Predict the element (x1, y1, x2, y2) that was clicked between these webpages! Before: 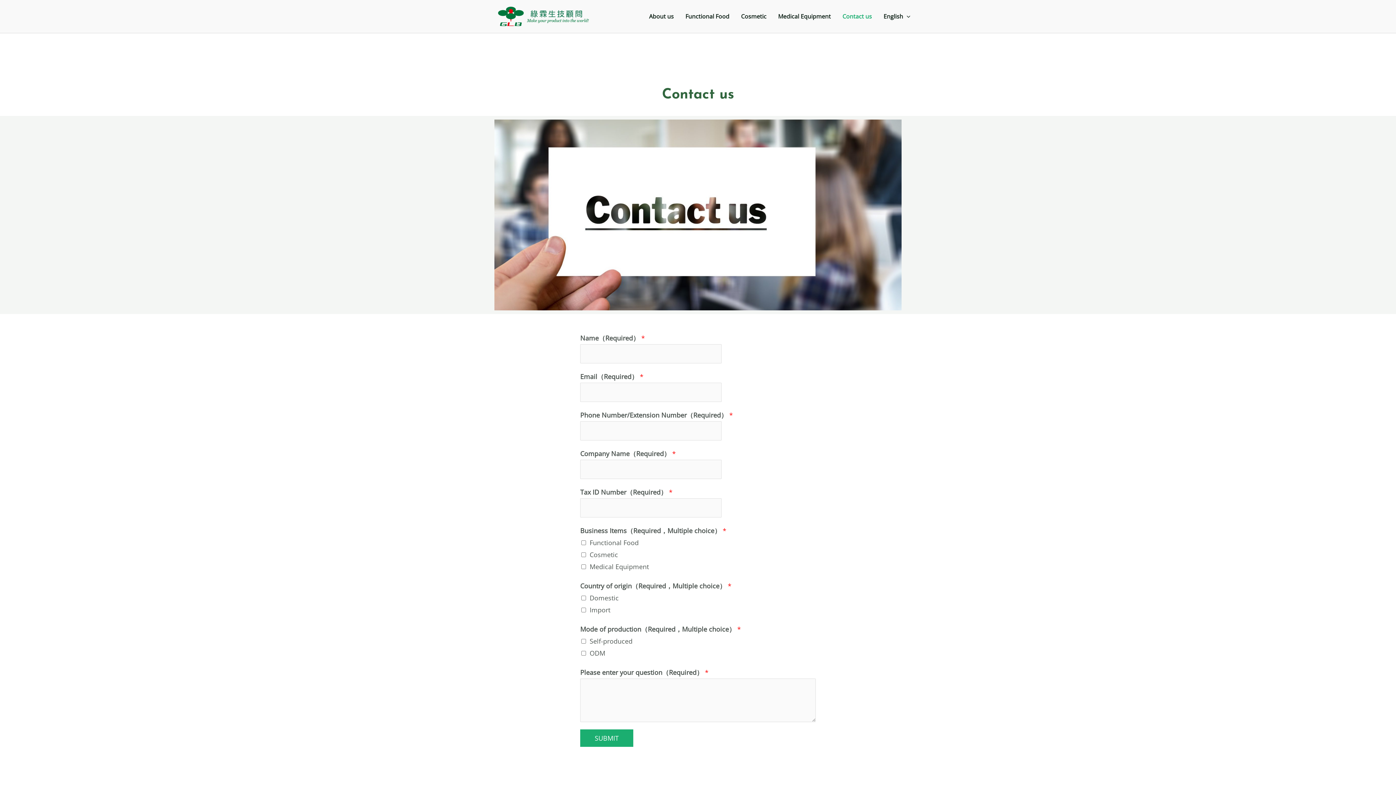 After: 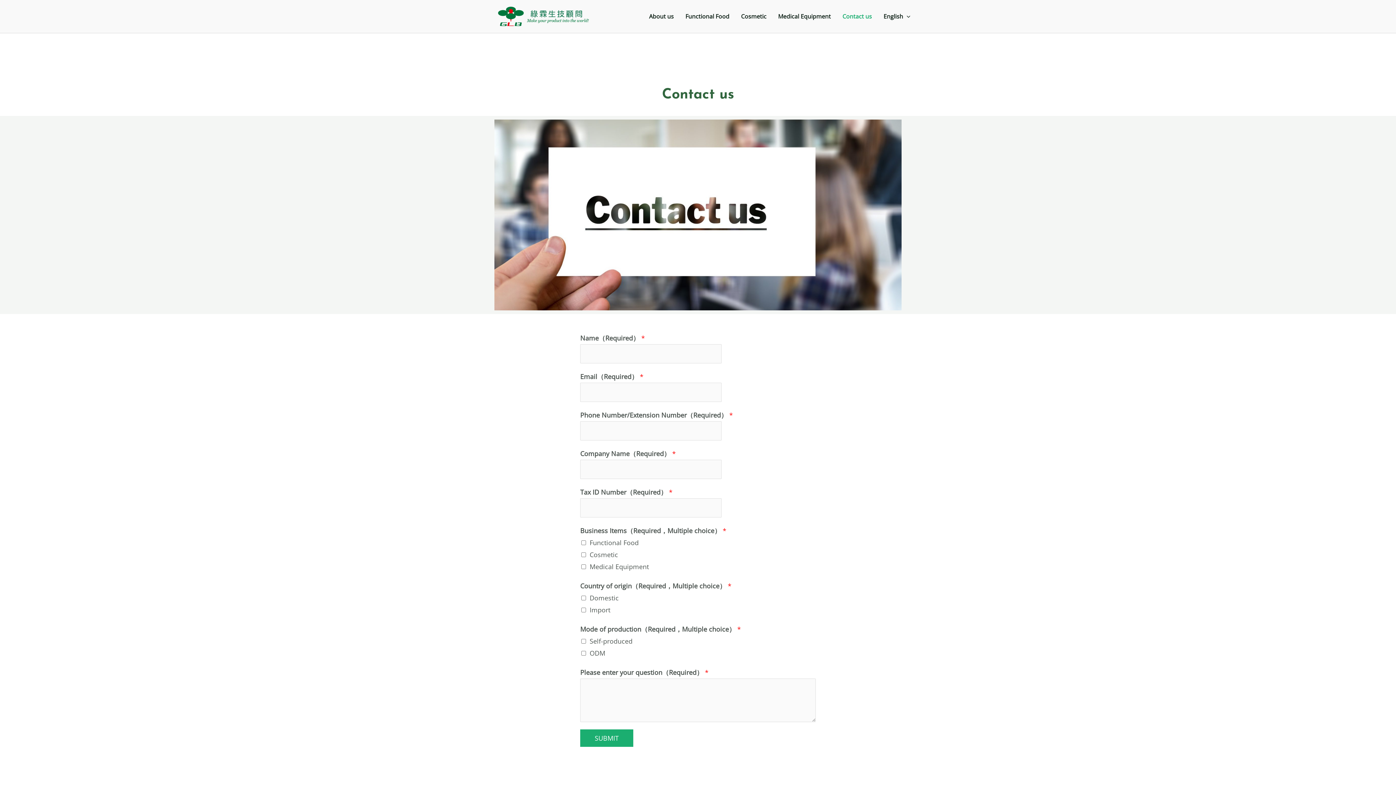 Action: label: Contact us bbox: (836, 7, 877, 25)